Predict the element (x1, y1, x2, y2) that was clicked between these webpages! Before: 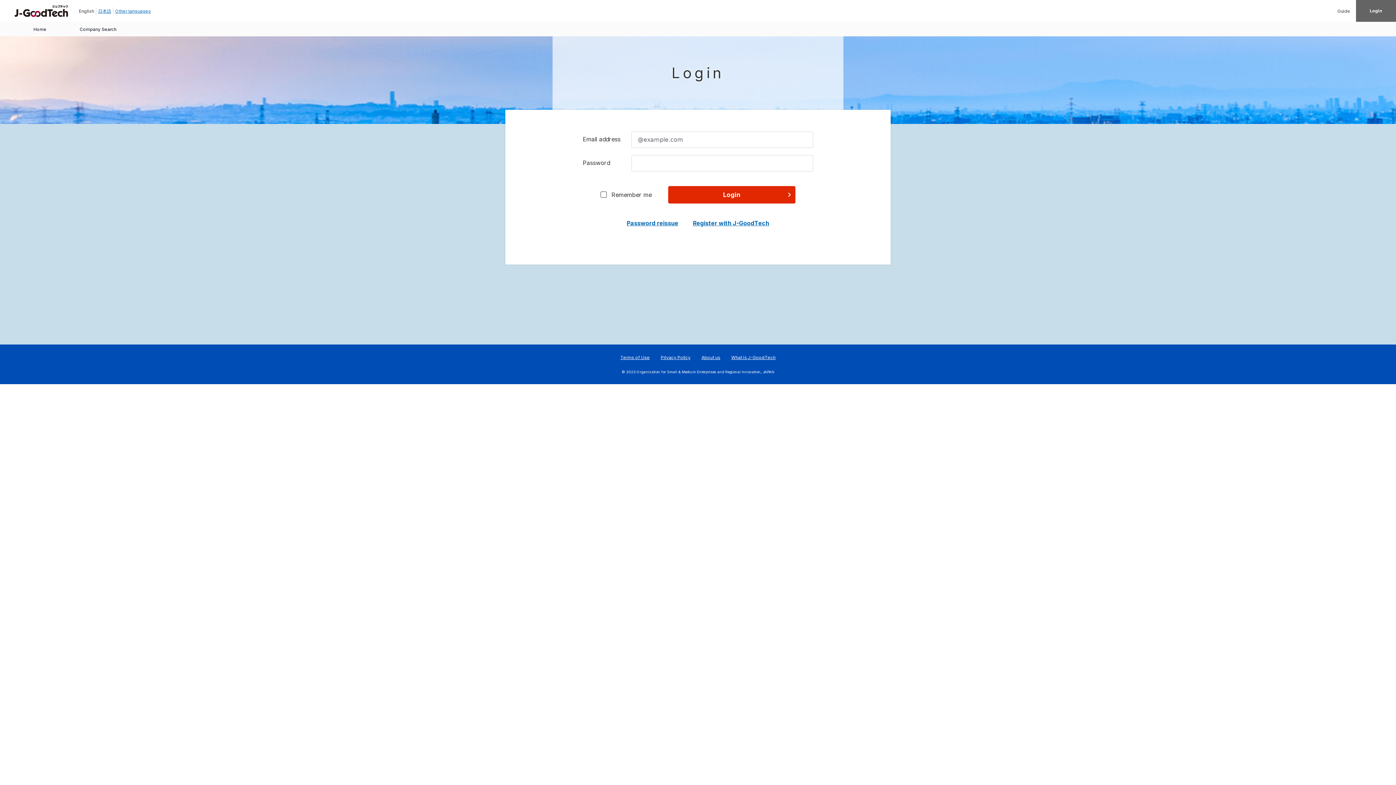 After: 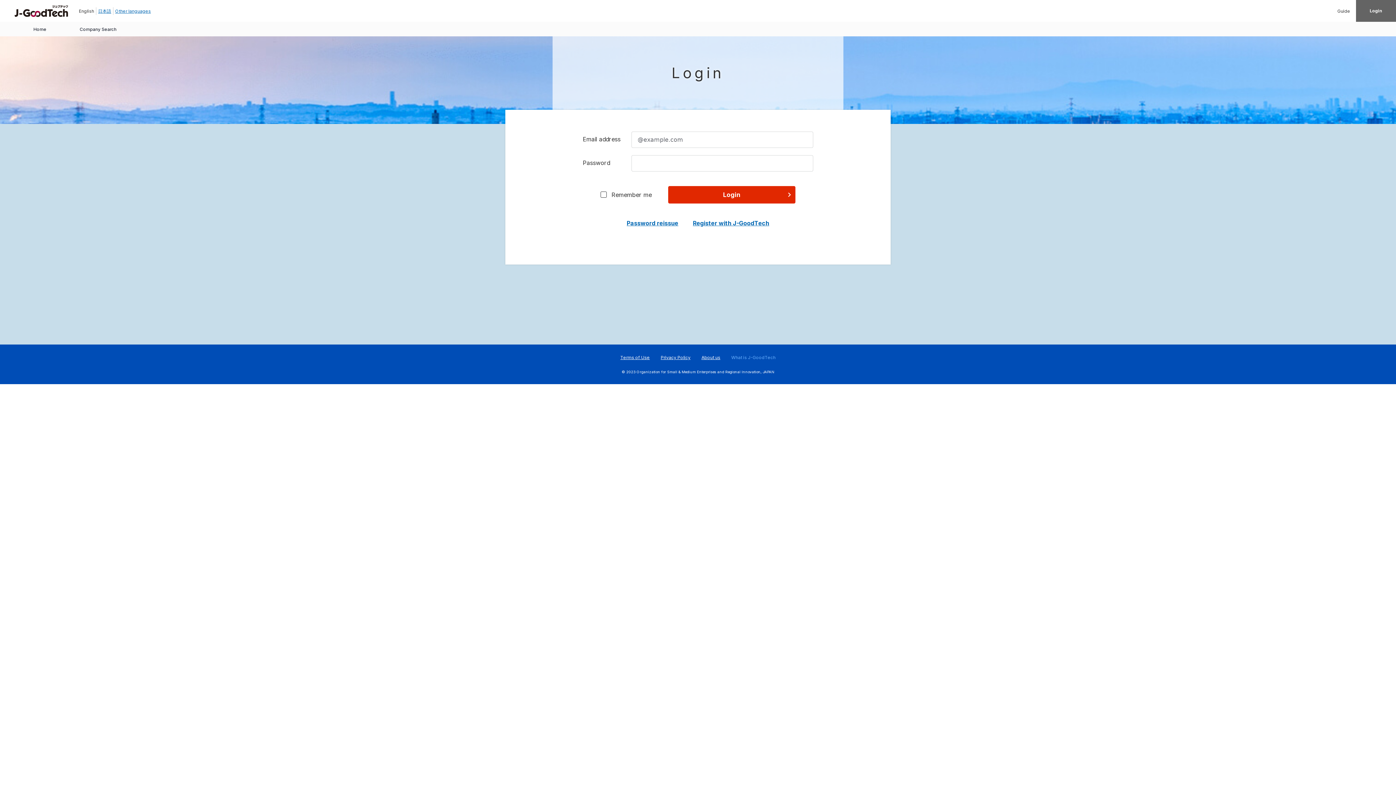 Action: label: What is J-GoodTech bbox: (731, 354, 775, 360)